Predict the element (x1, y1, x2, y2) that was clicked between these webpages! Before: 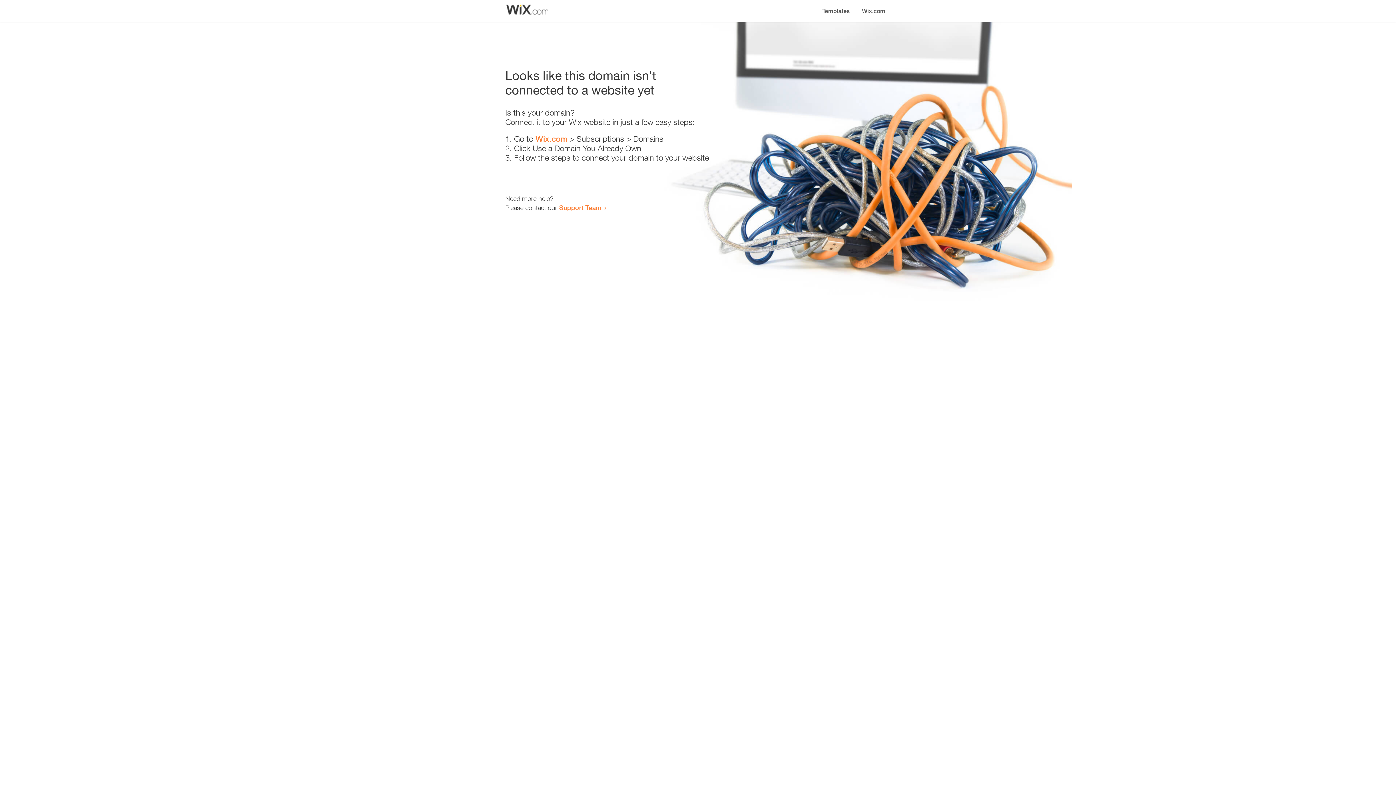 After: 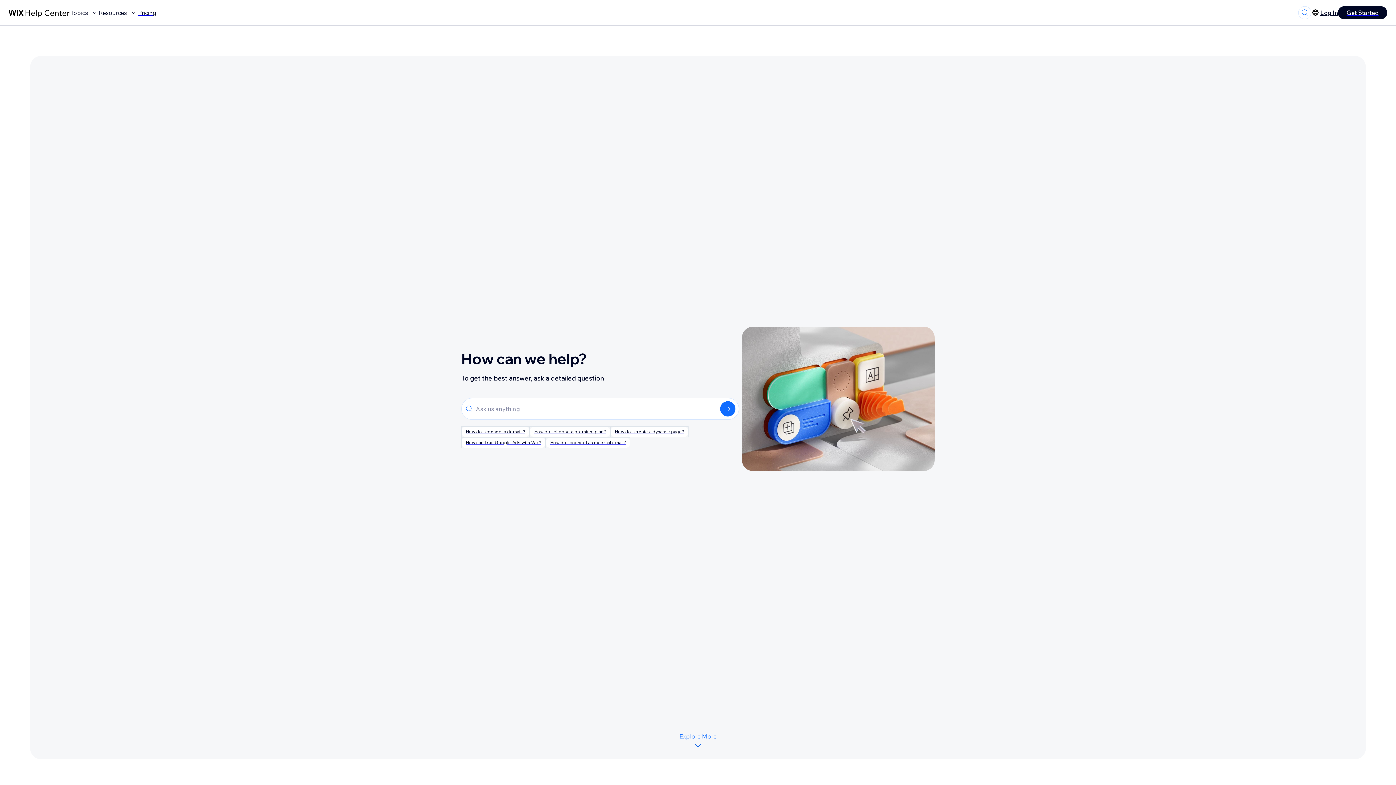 Action: label: Support Team bbox: (559, 203, 601, 211)